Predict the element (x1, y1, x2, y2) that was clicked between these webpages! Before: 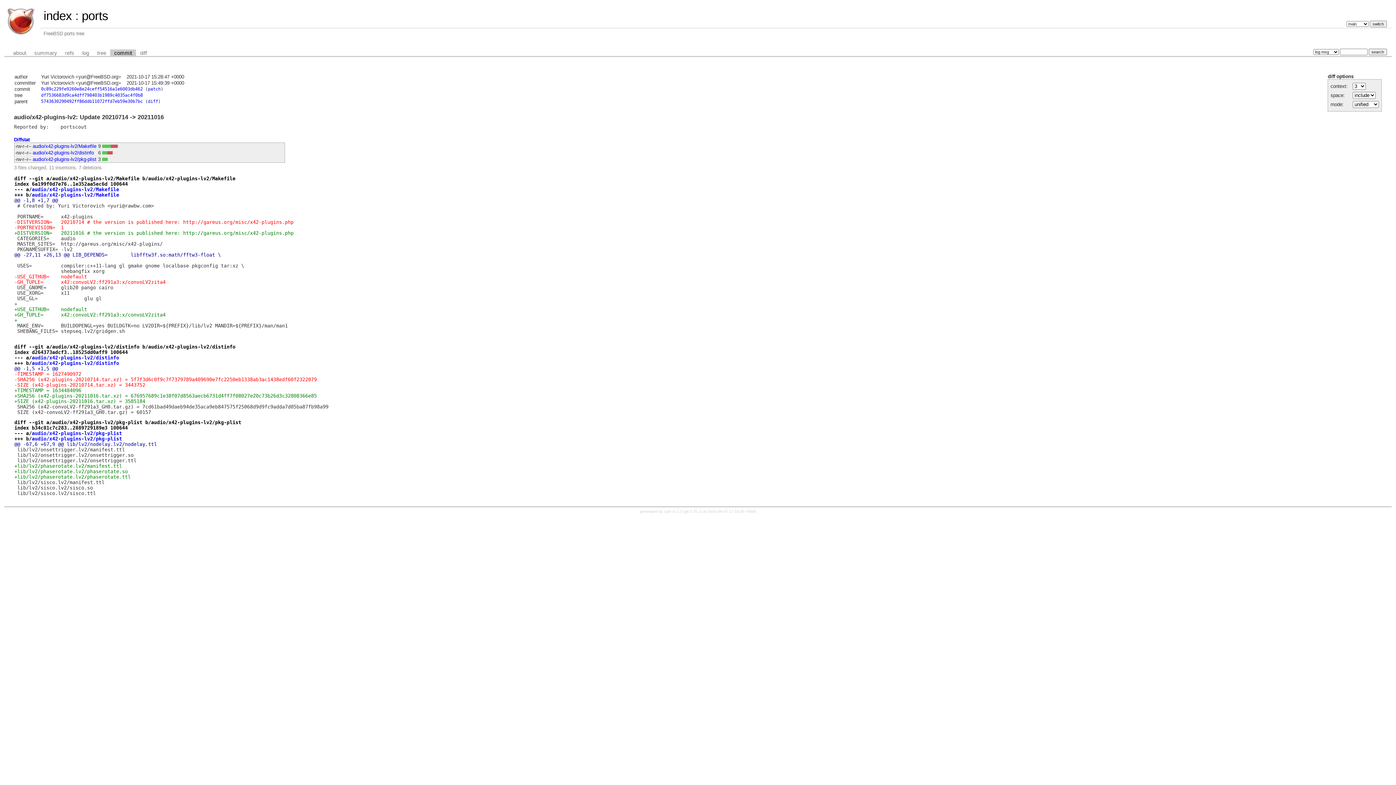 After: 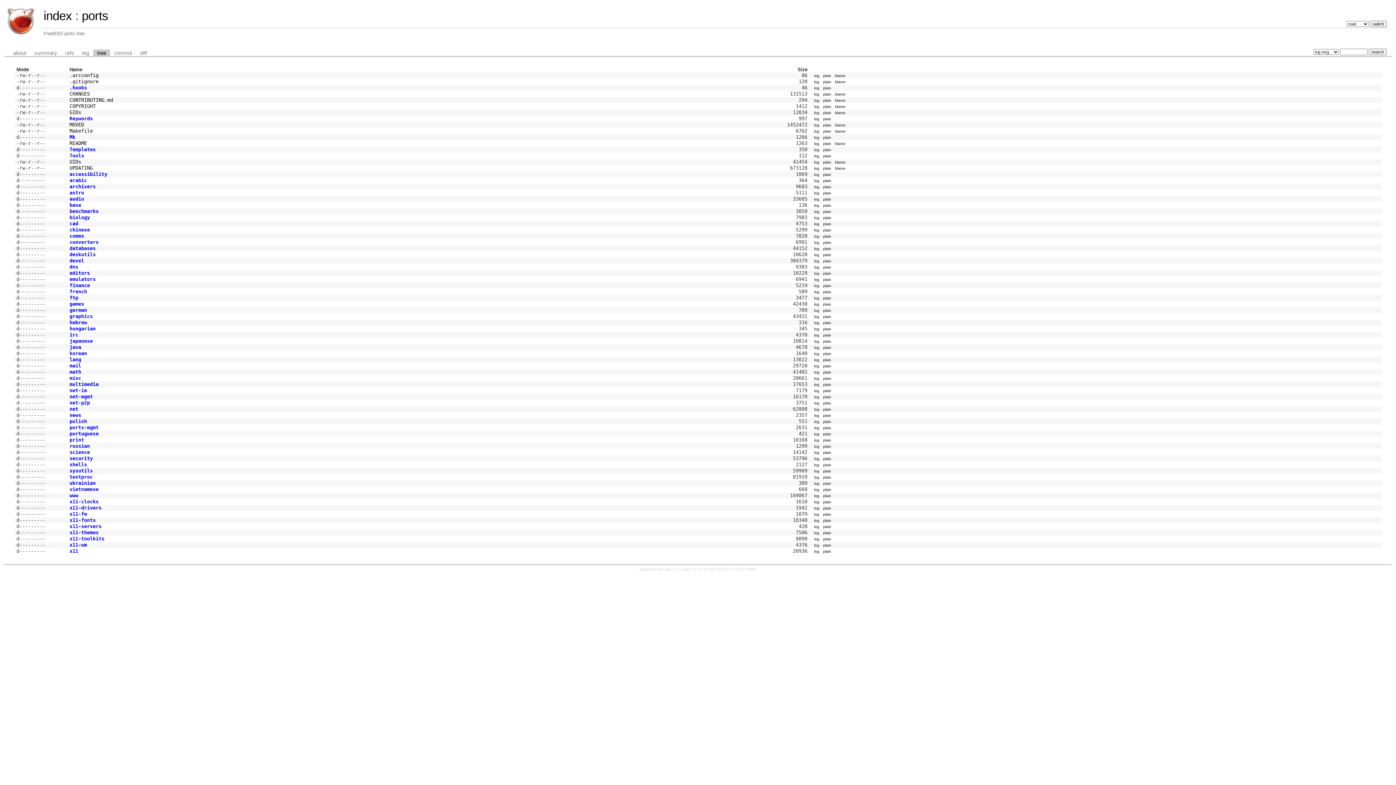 Action: bbox: (93, 49, 110, 56) label: tree